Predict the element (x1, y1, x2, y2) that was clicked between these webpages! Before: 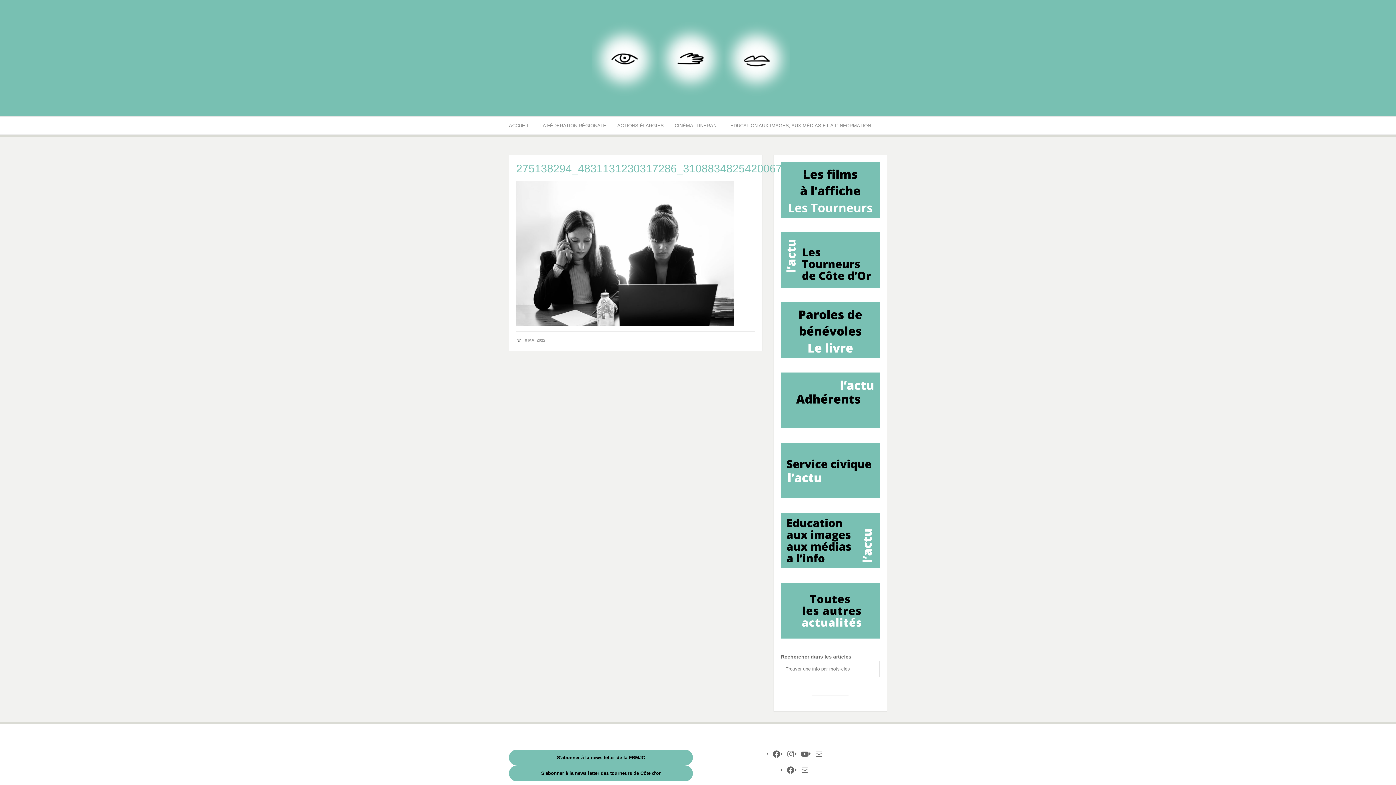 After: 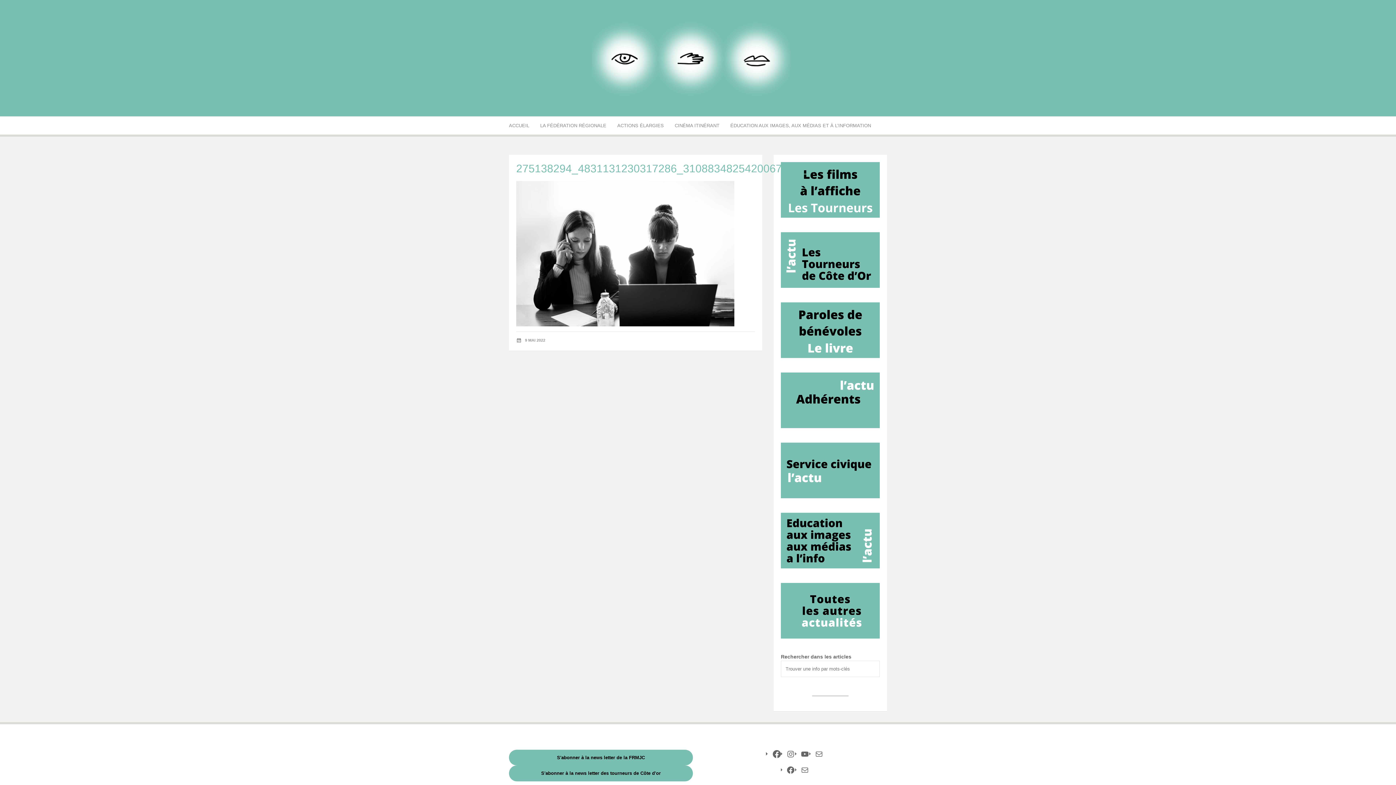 Action: label: Facebook bbox: (766, 750, 781, 758)